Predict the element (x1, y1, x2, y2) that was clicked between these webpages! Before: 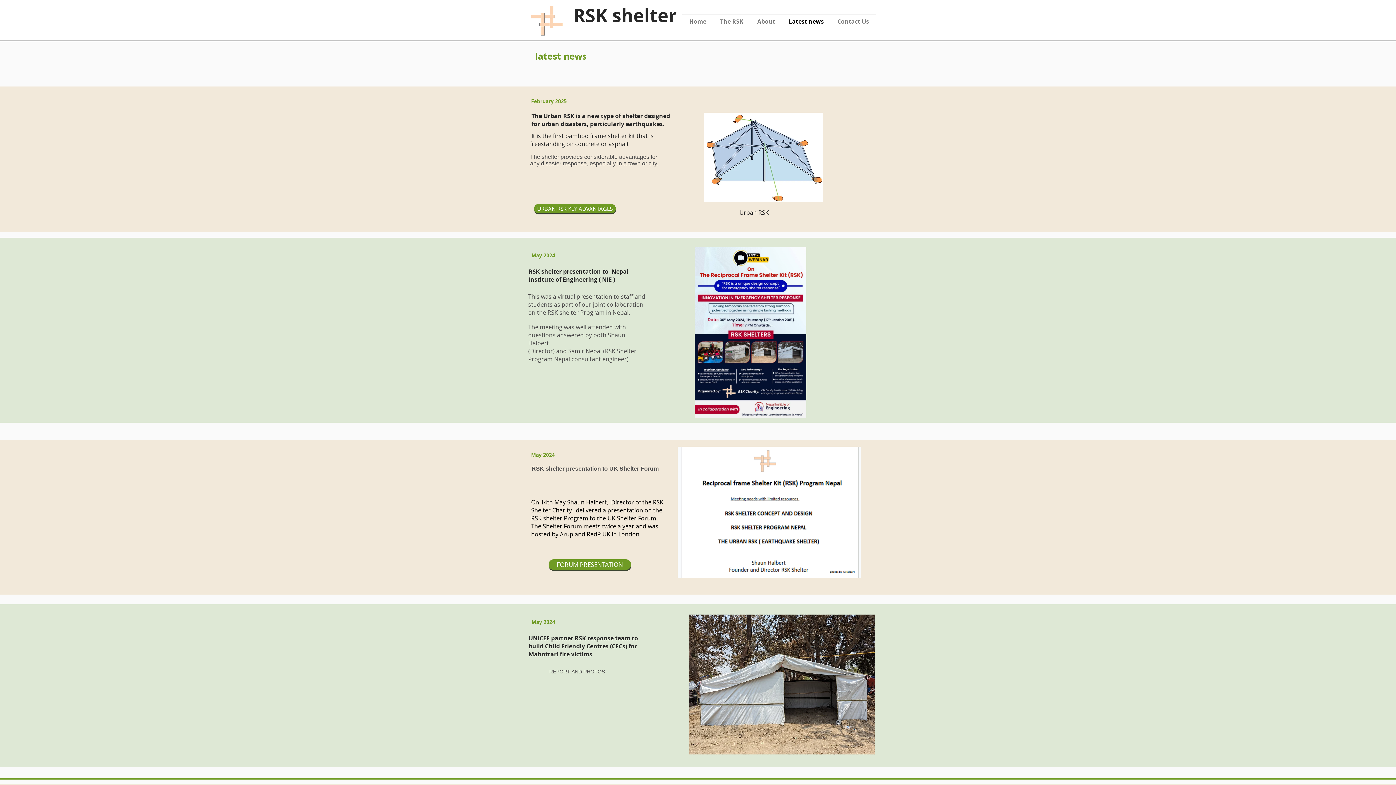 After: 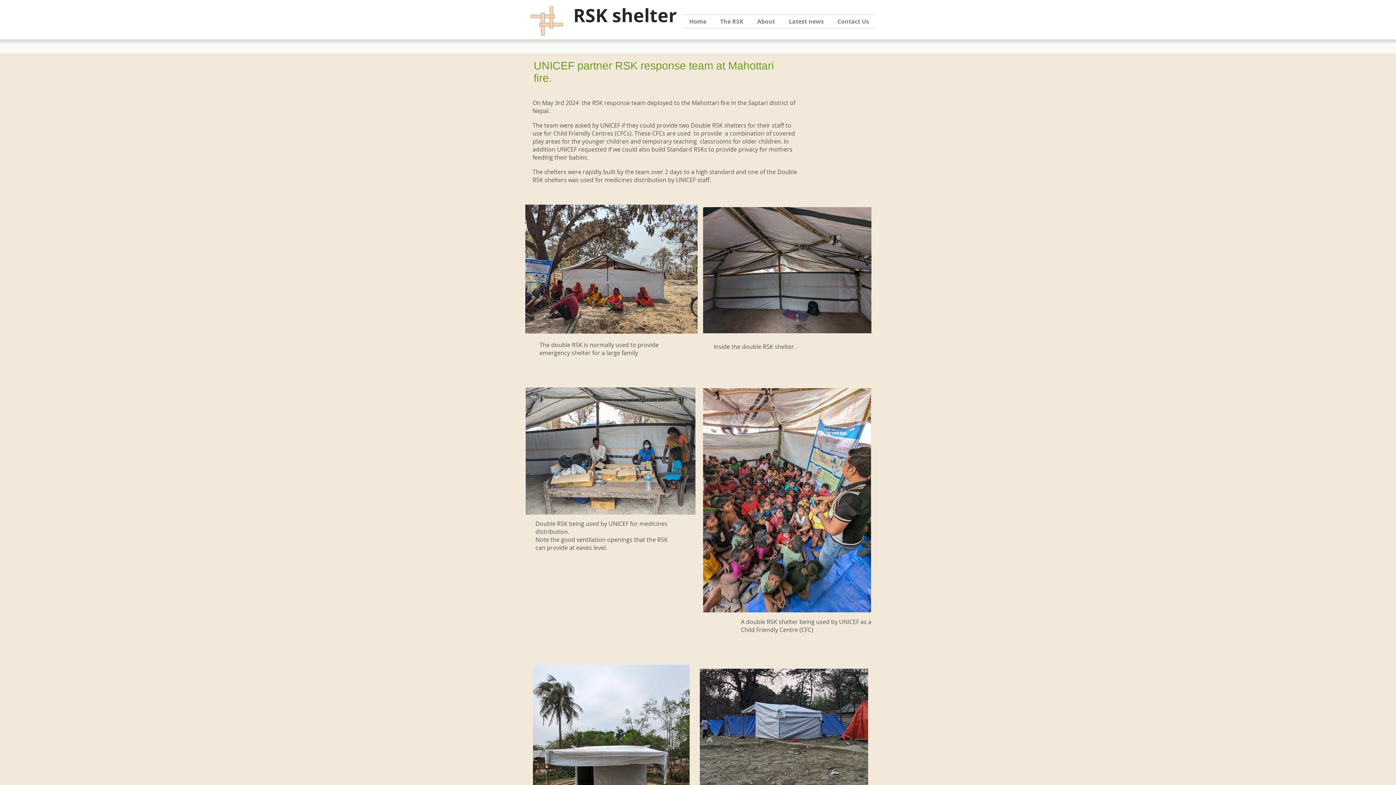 Action: bbox: (549, 669, 605, 674) label: REPORT AND PHOTOS